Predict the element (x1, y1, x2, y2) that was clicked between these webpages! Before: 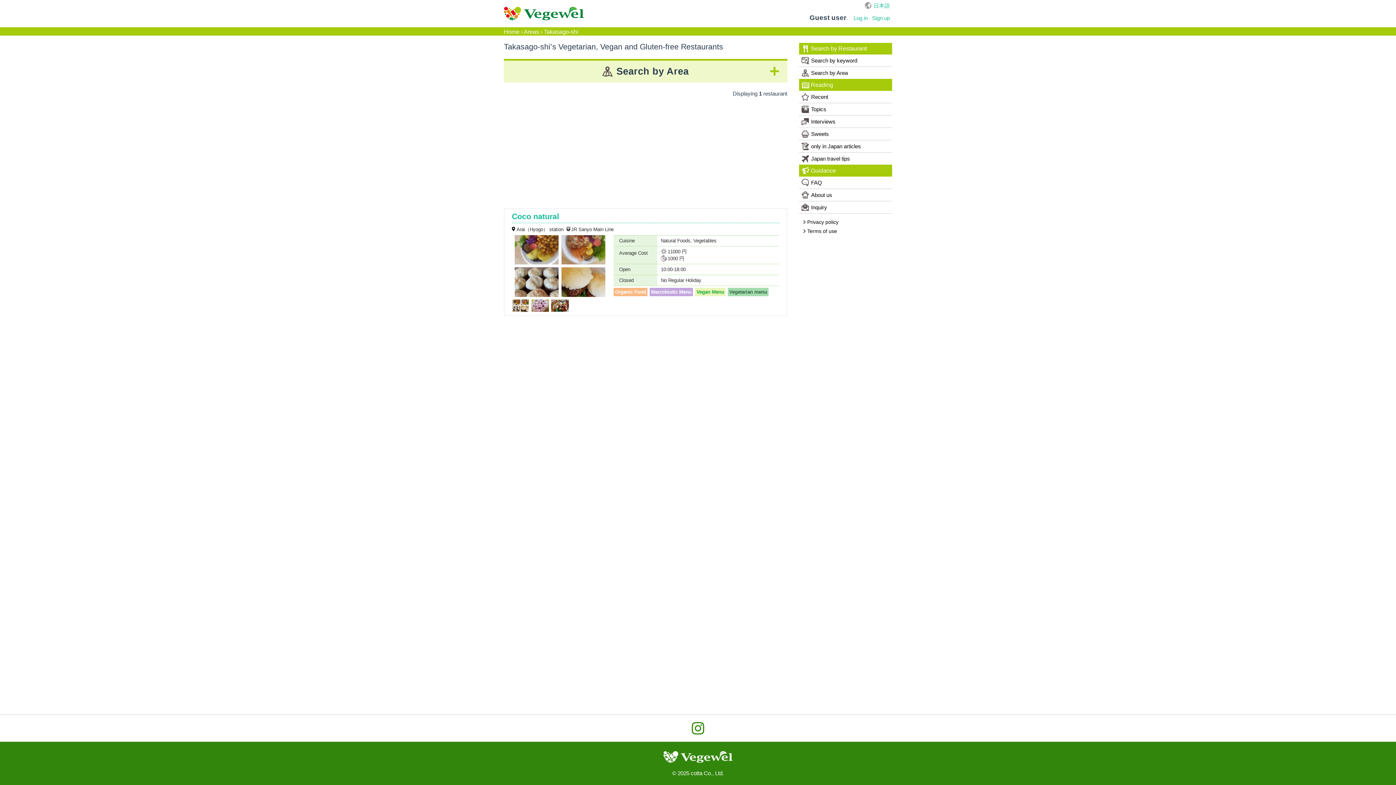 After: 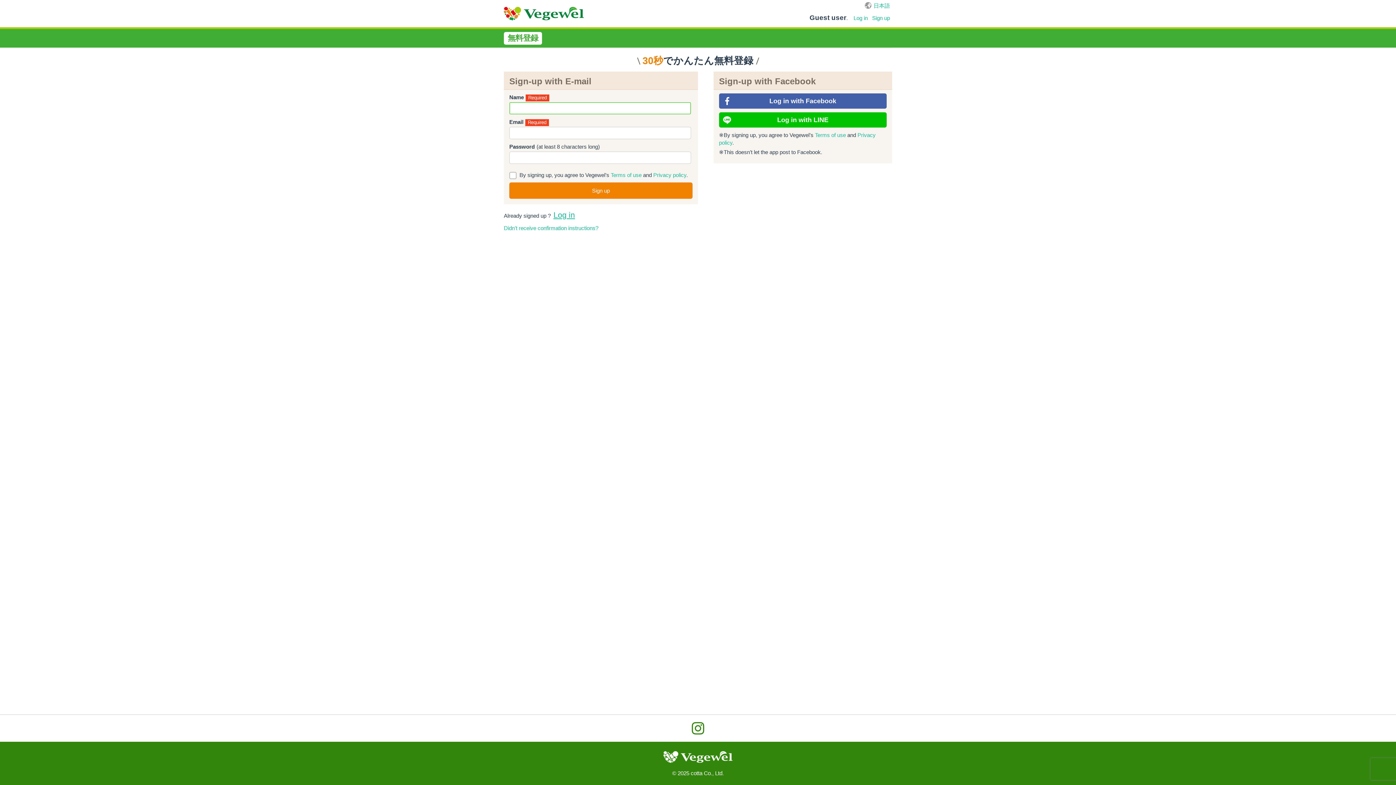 Action: bbox: (870, 14, 892, 21) label: Sign up